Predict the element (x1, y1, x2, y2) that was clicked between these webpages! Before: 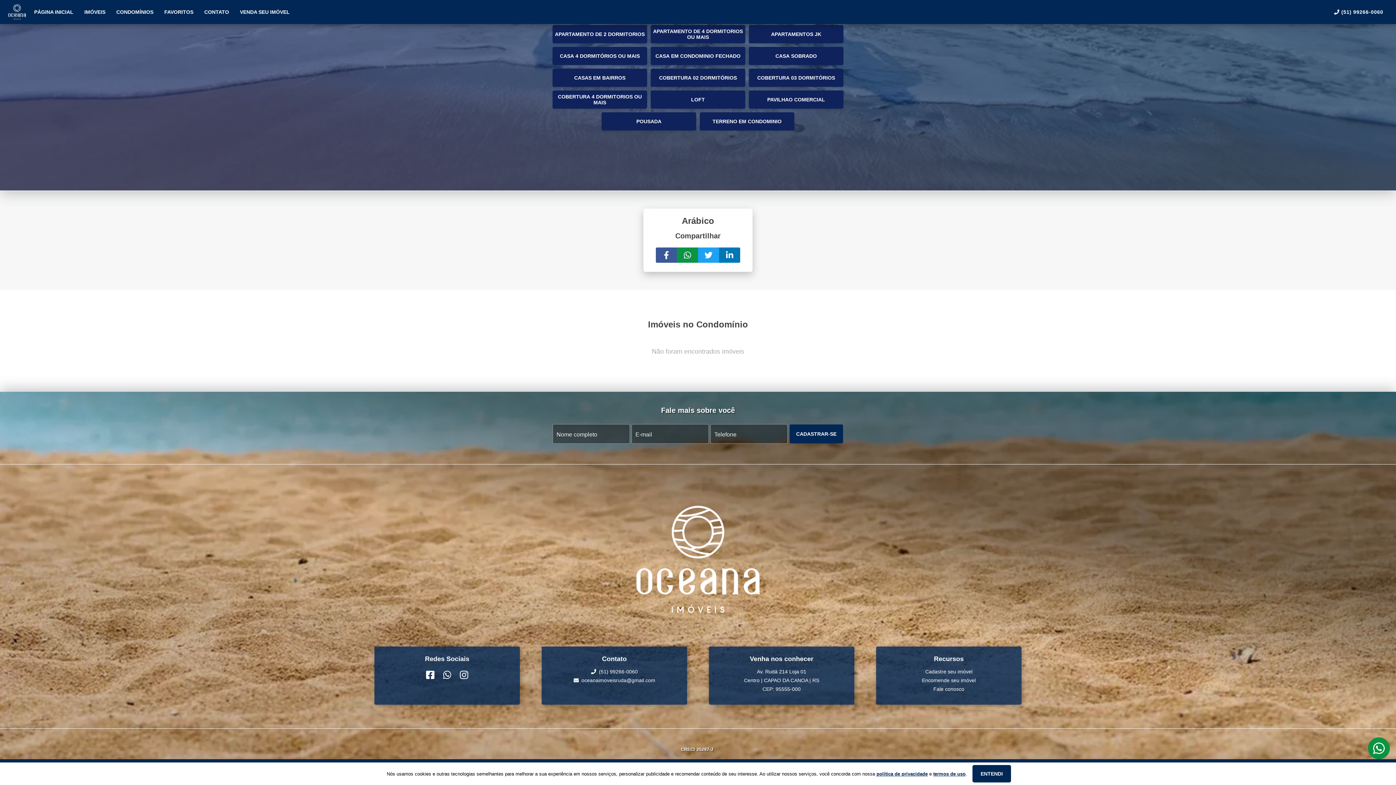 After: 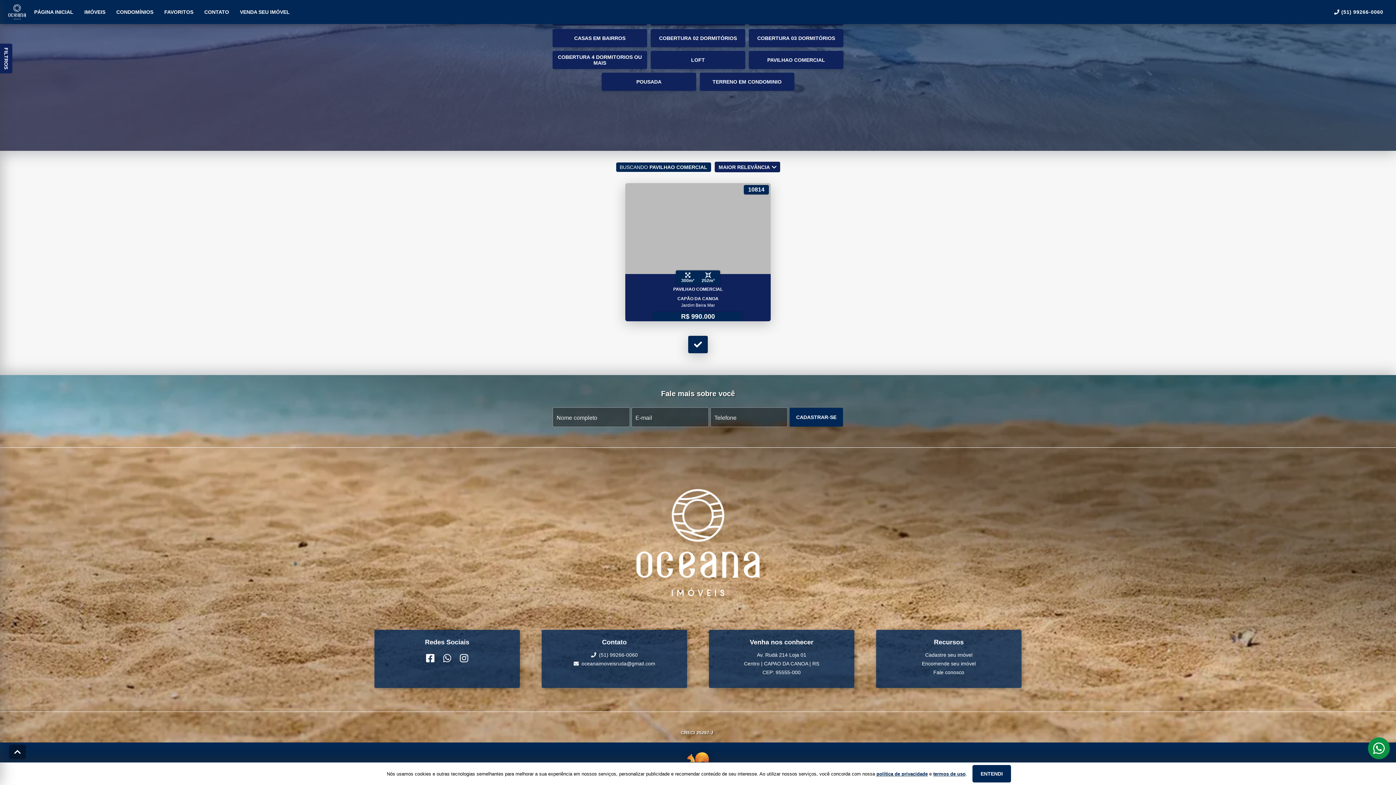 Action: bbox: (749, 90, 843, 108) label: PAVILHAO COMERCIAL